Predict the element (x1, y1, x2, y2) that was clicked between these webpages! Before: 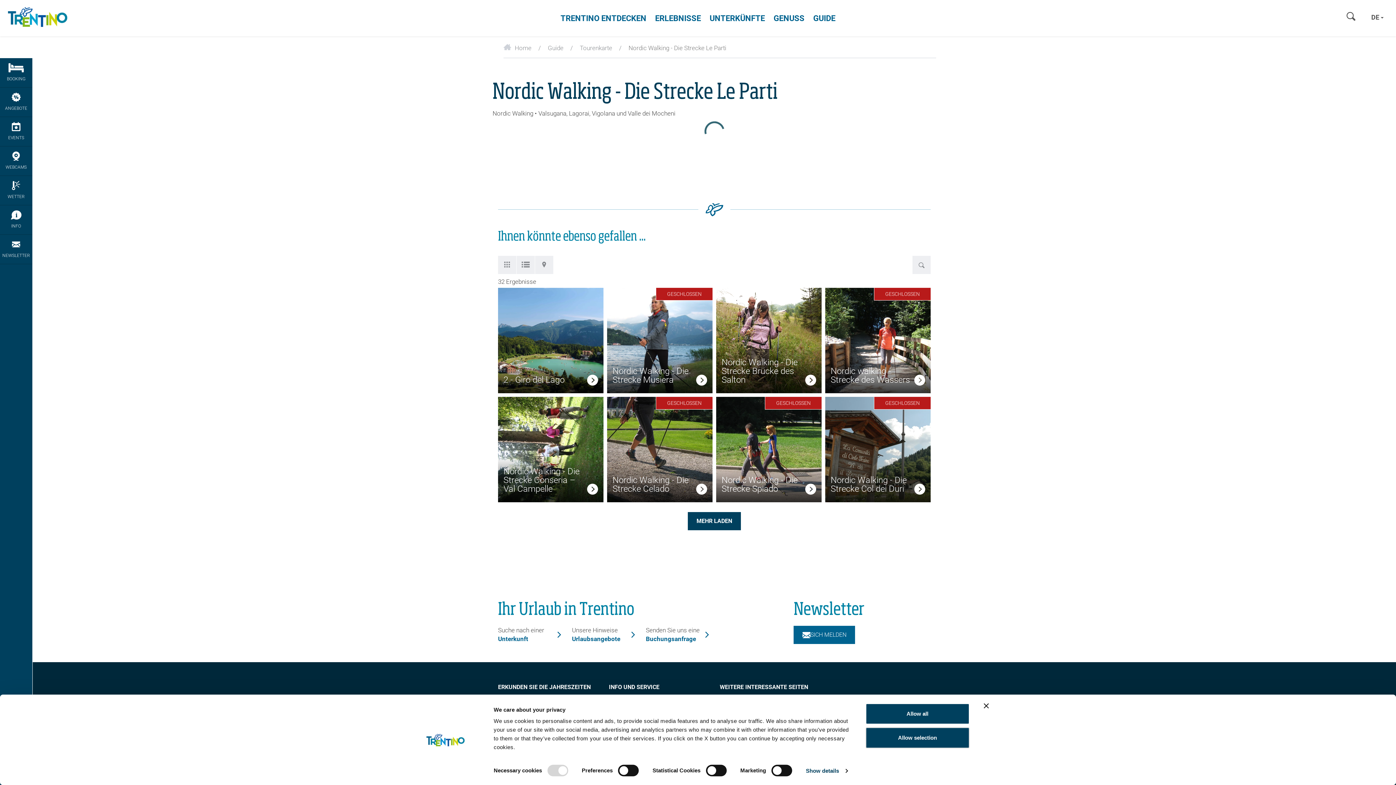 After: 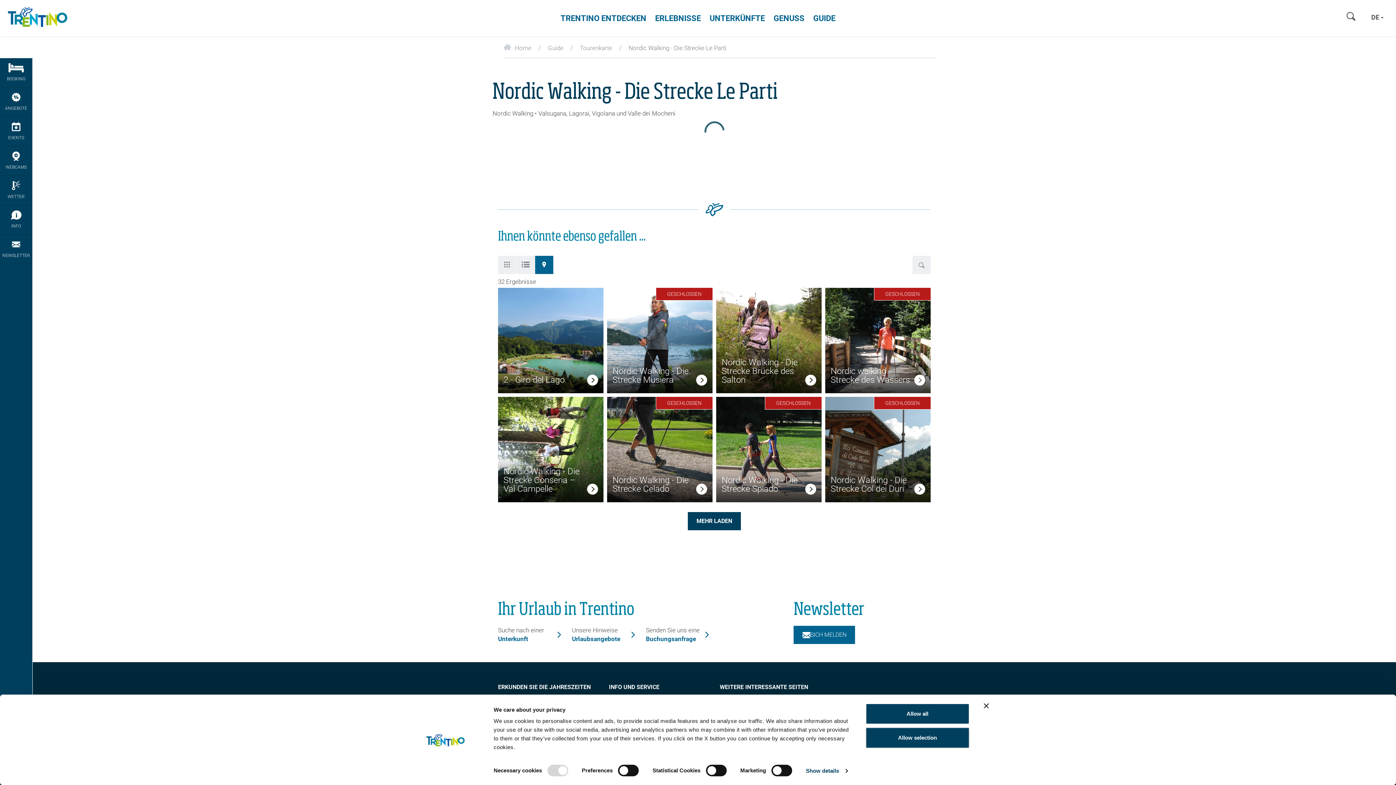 Action: bbox: (535, 256, 553, 274)